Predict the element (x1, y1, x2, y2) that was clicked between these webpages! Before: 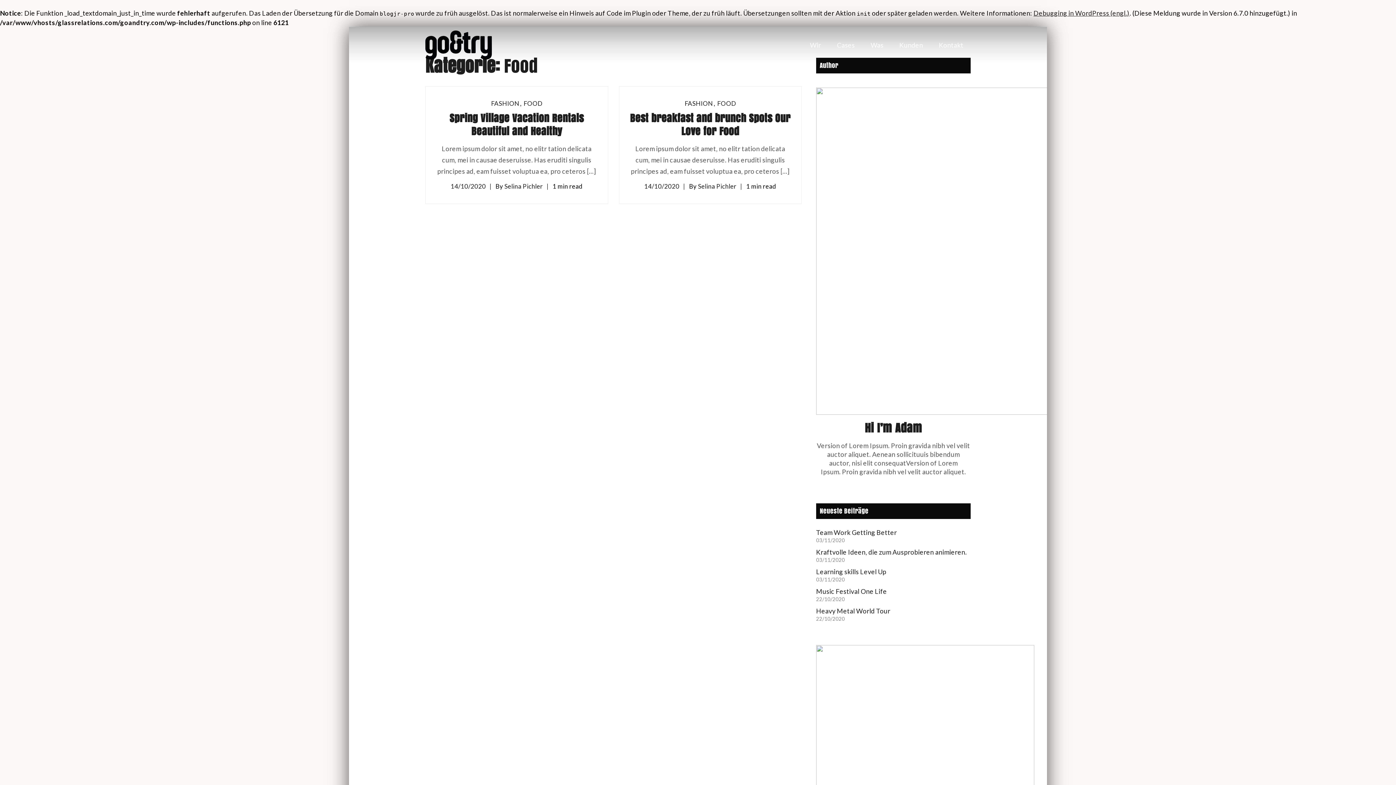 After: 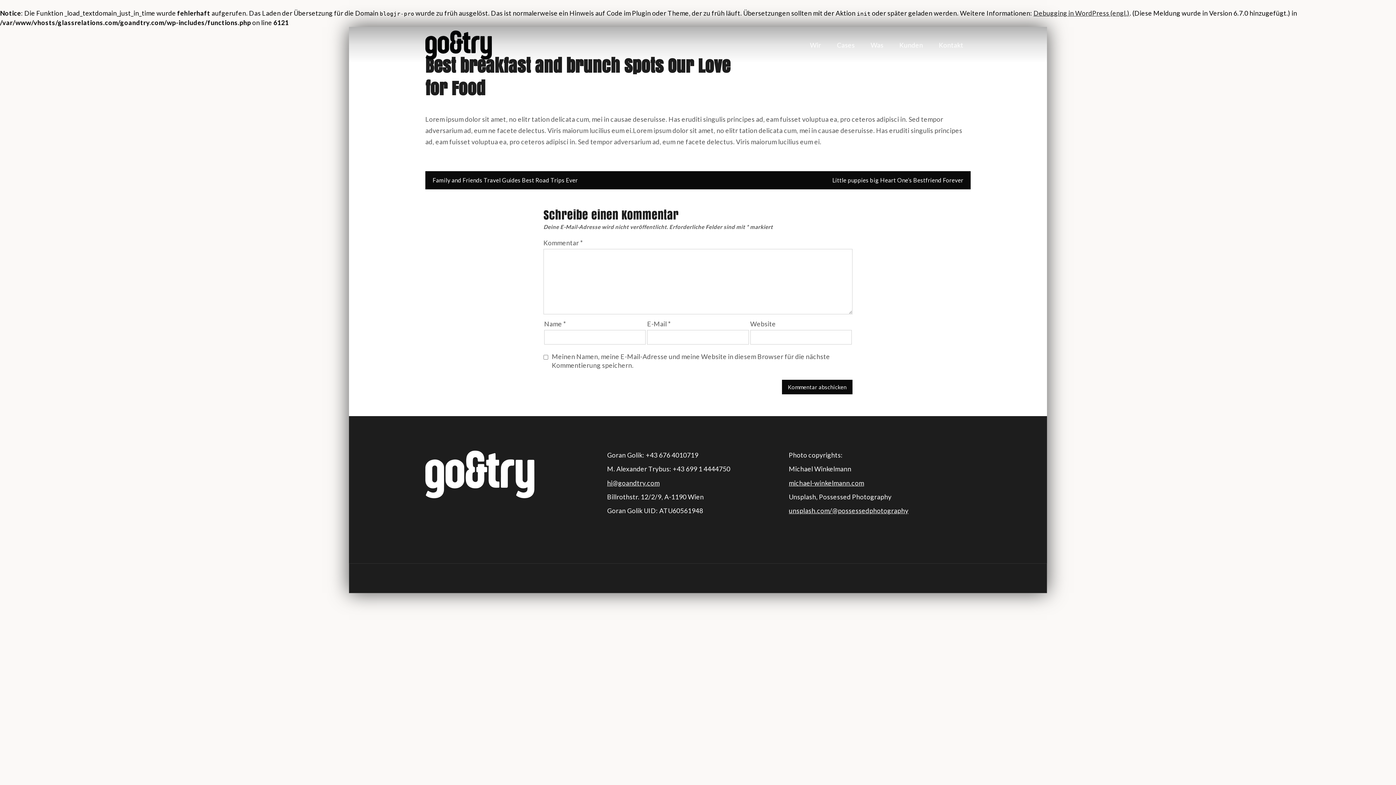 Action: label: 14/10/2020 bbox: (644, 182, 679, 190)